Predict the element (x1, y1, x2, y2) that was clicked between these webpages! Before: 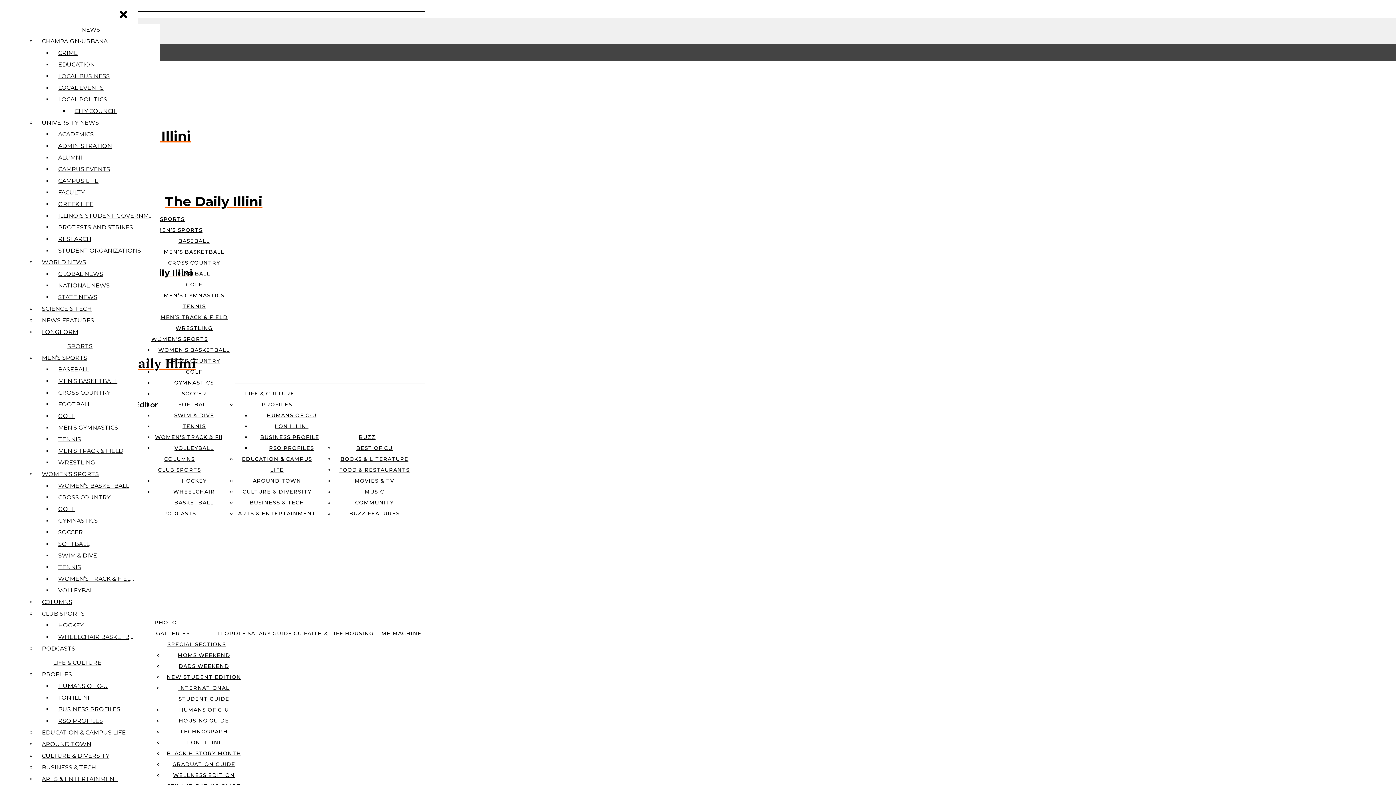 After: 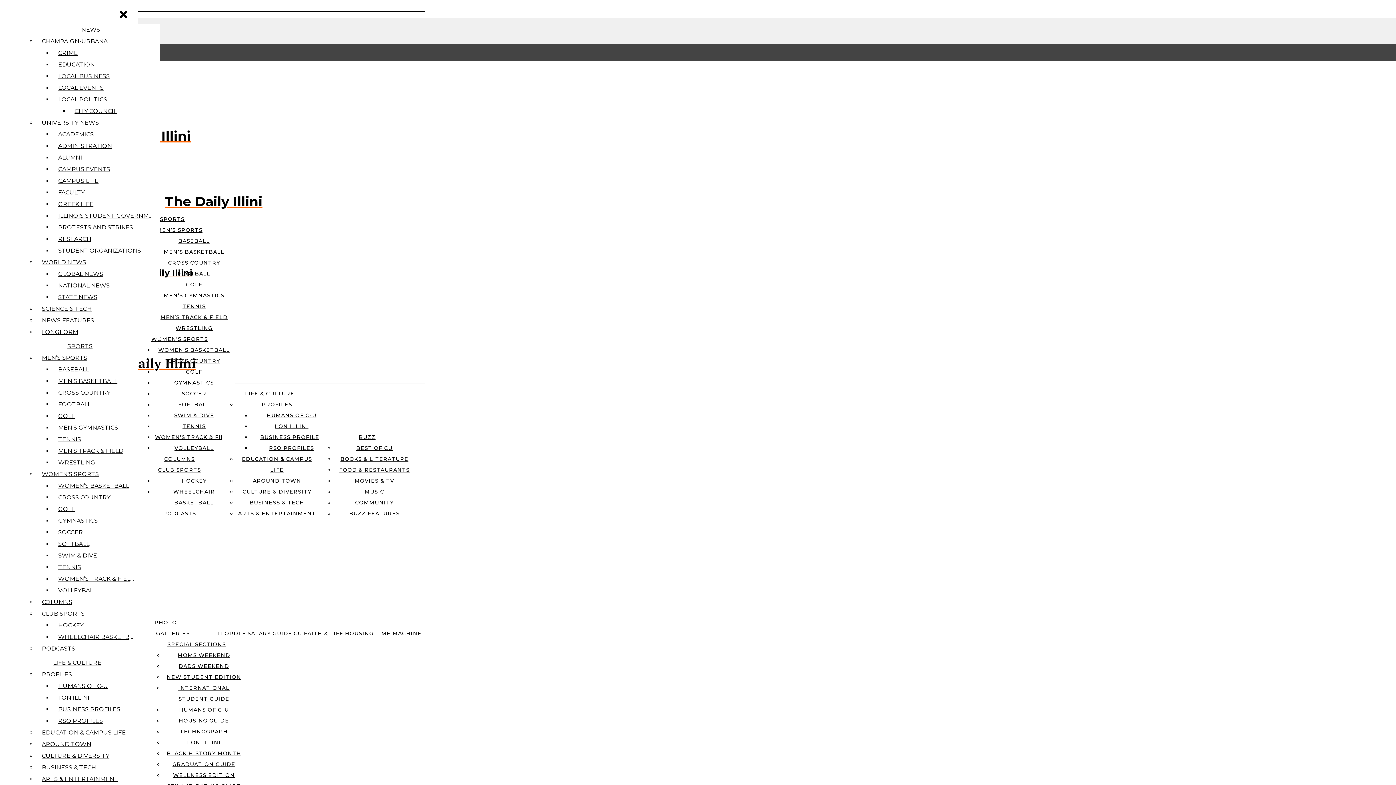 Action: bbox: (156, 226, 202, 233) label: MEN’S SPORTS